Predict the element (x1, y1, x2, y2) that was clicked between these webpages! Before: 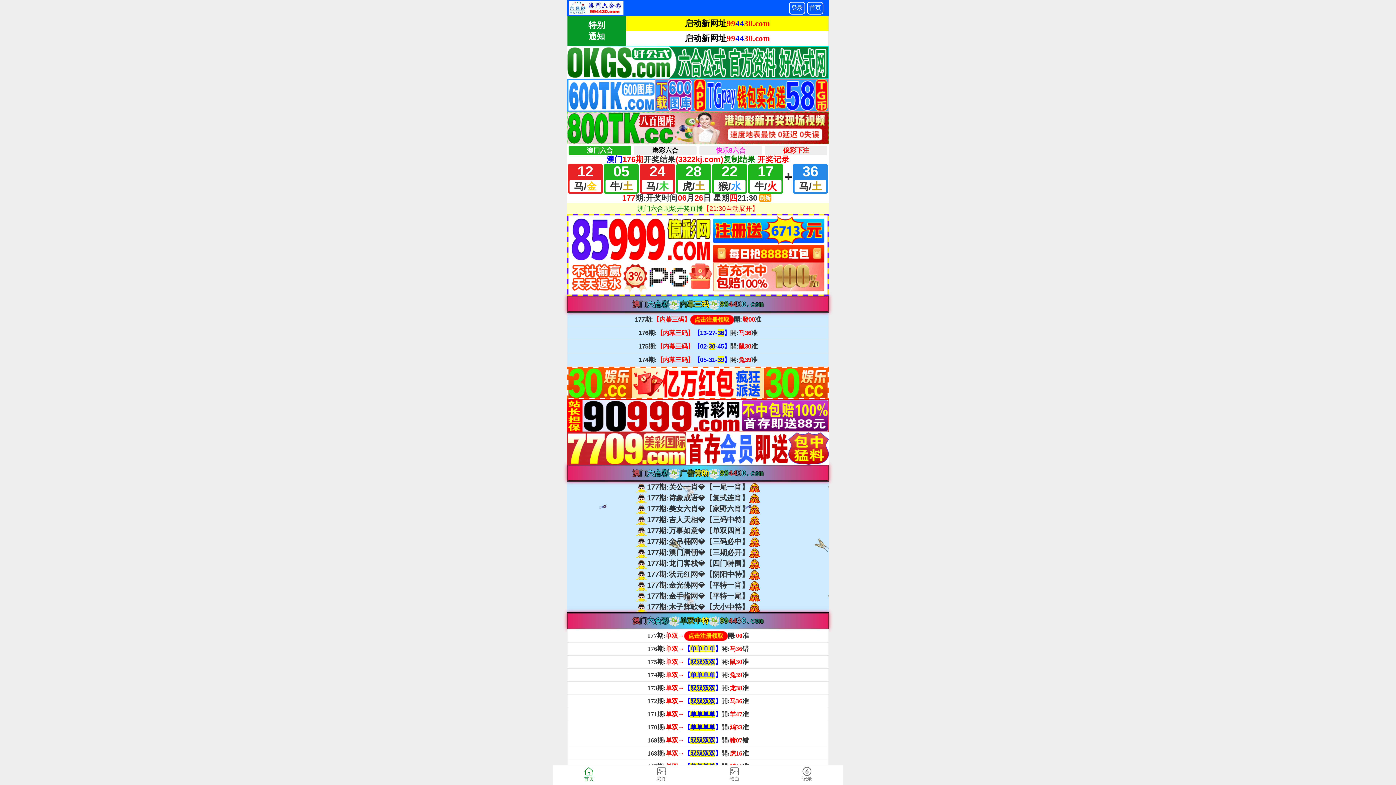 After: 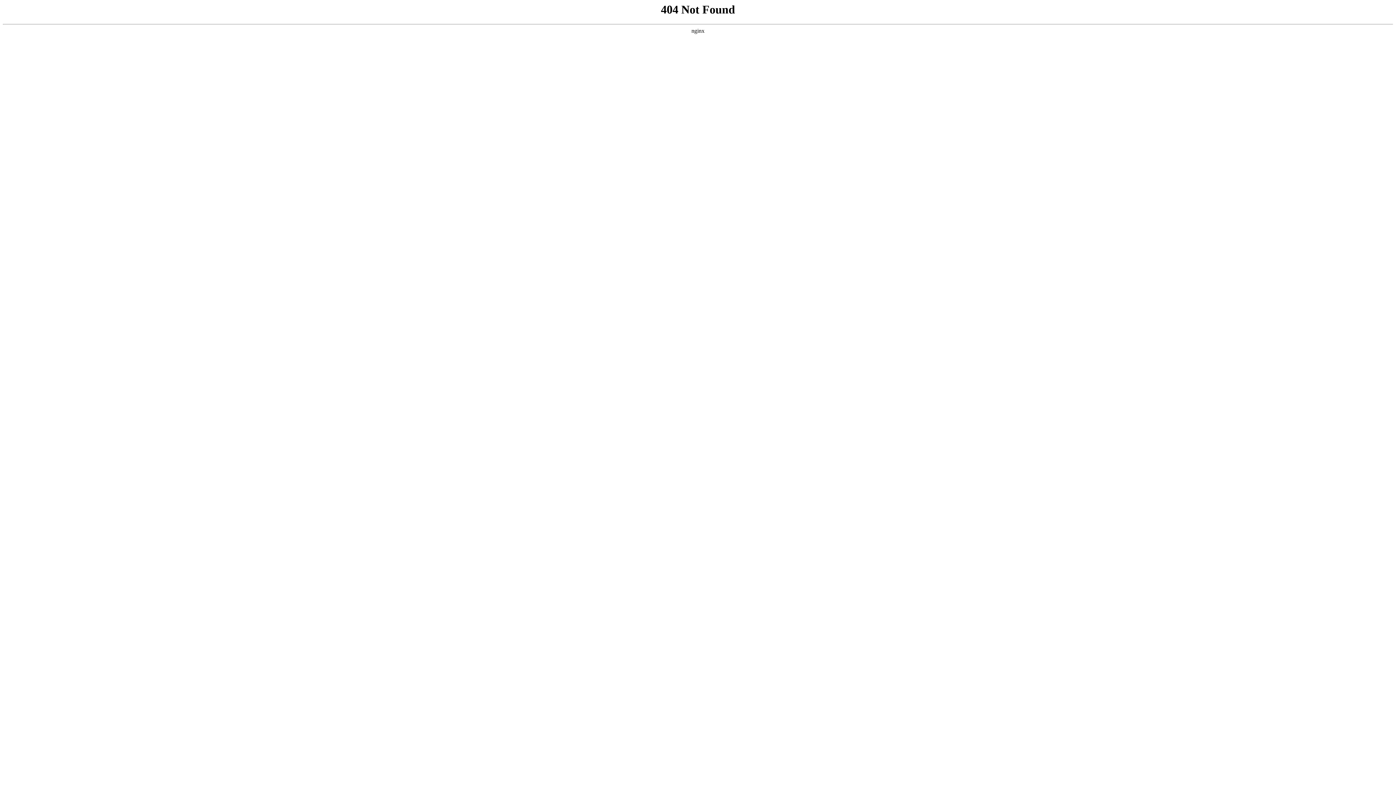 Action: label: 黑白 bbox: (698, 765, 770, 785)